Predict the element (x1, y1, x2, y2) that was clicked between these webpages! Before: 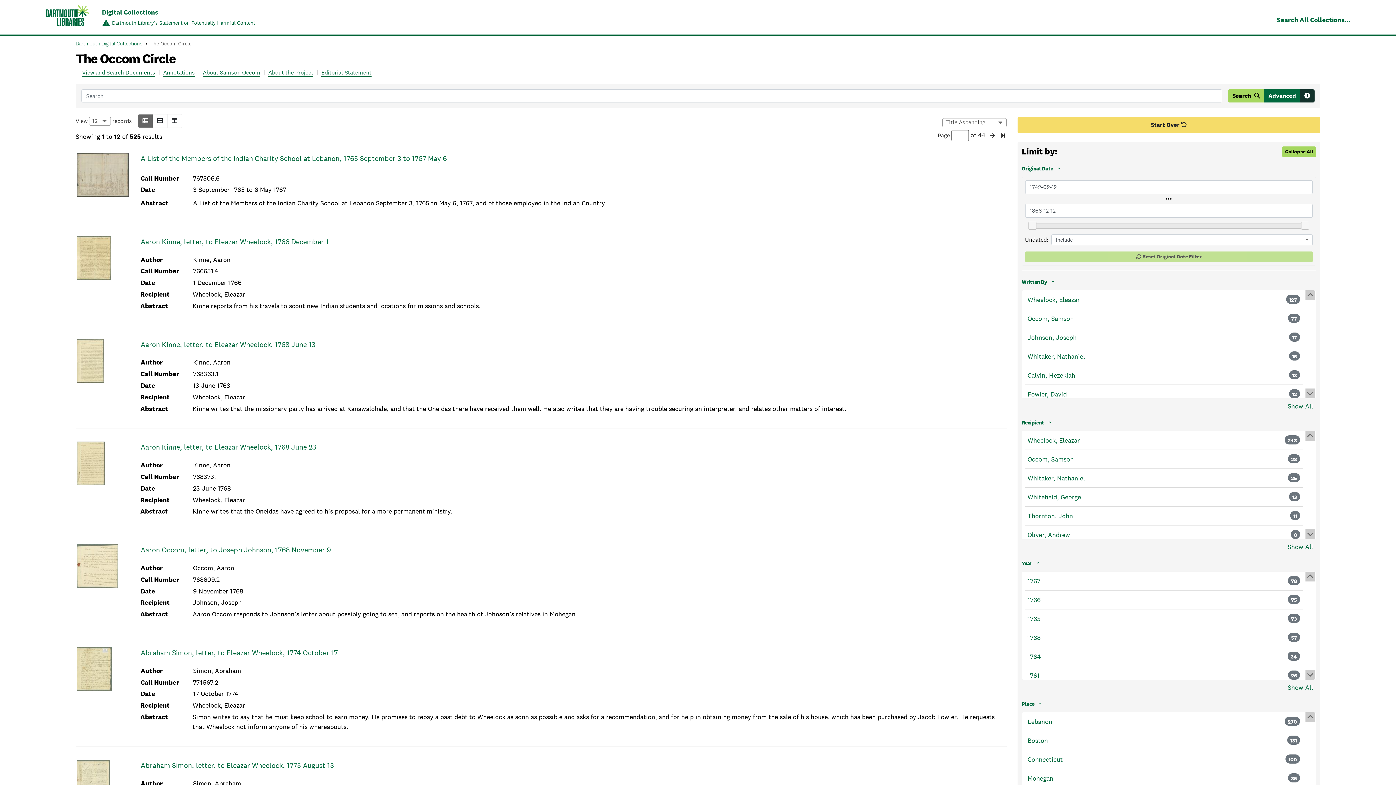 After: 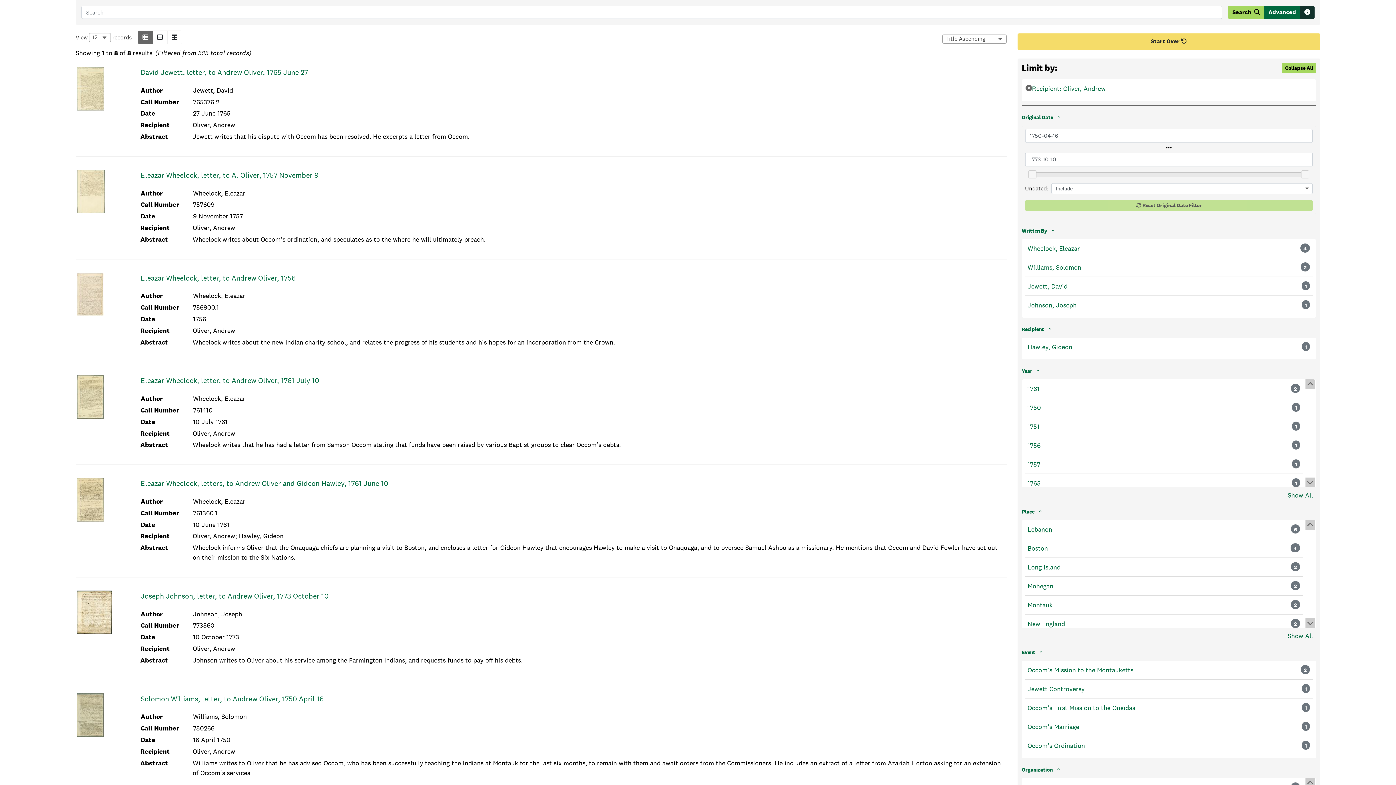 Action: label: Oliver, Andrew bbox: (1027, 530, 1070, 540)